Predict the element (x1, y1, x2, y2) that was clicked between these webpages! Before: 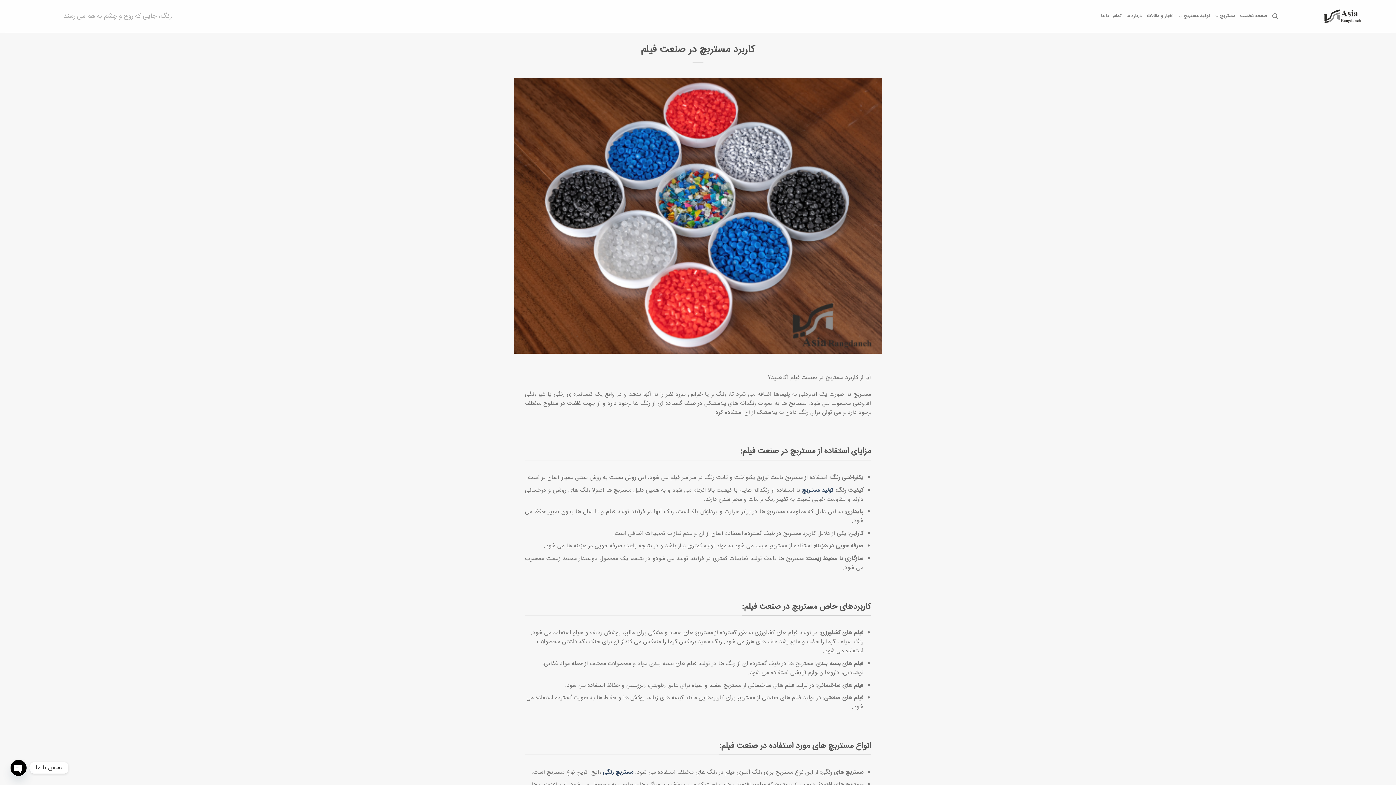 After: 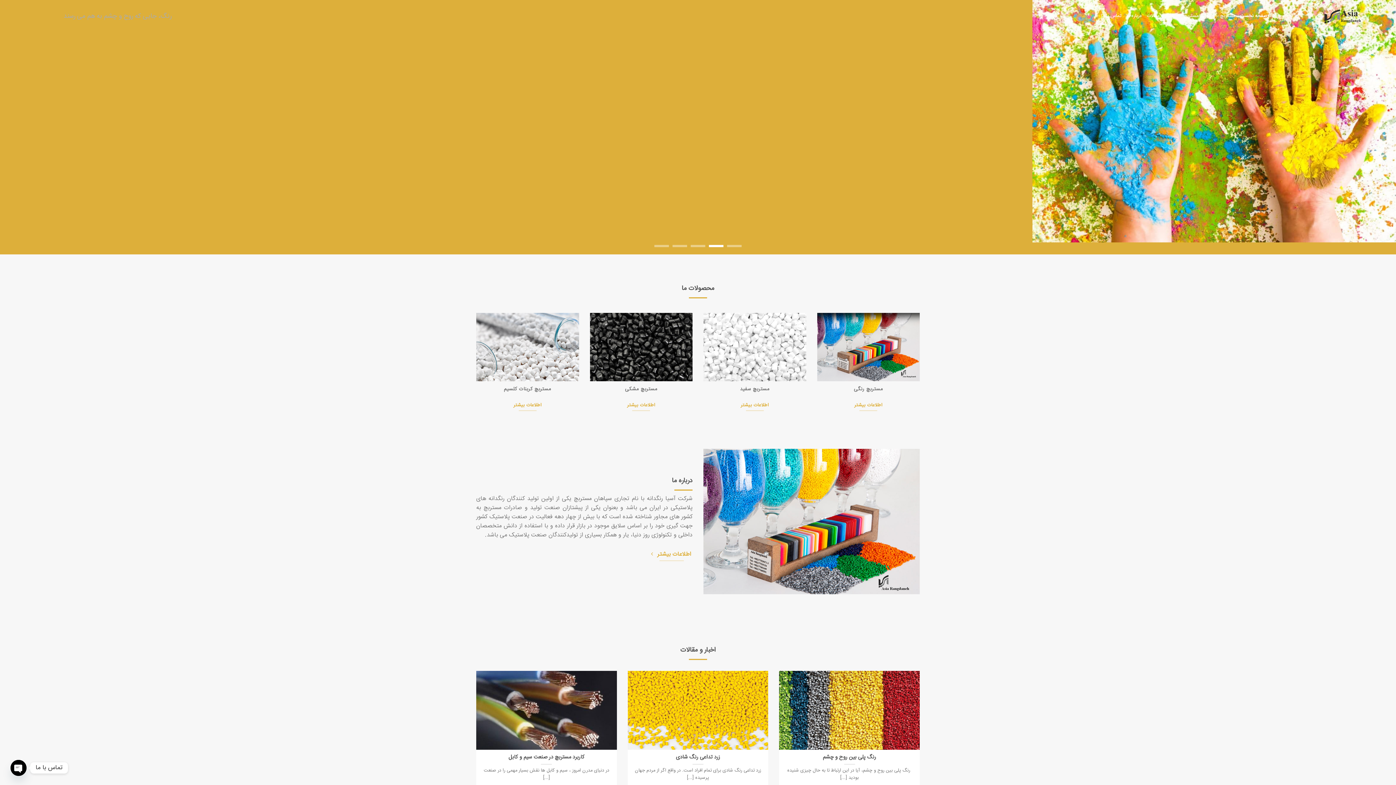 Action: bbox: (1289, 0, 1361, 32)